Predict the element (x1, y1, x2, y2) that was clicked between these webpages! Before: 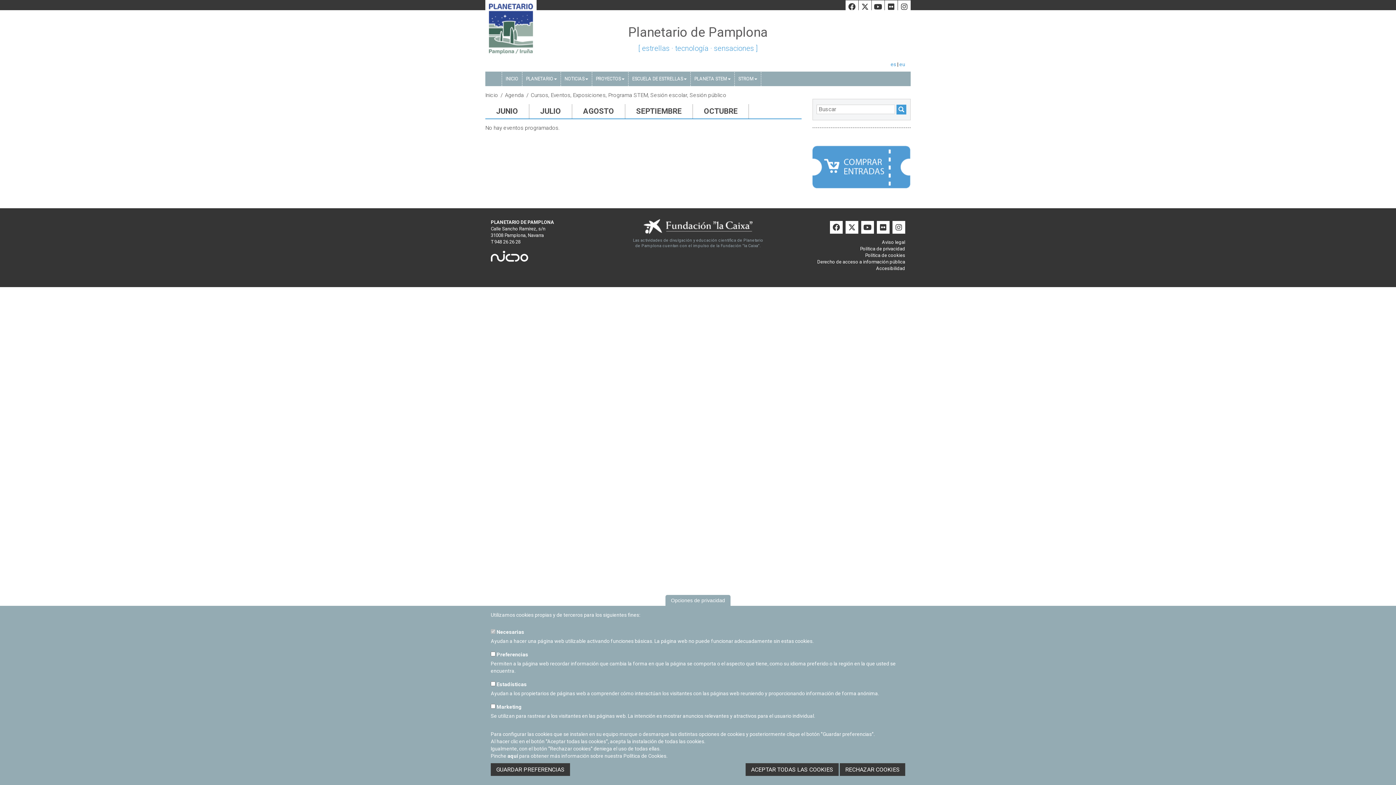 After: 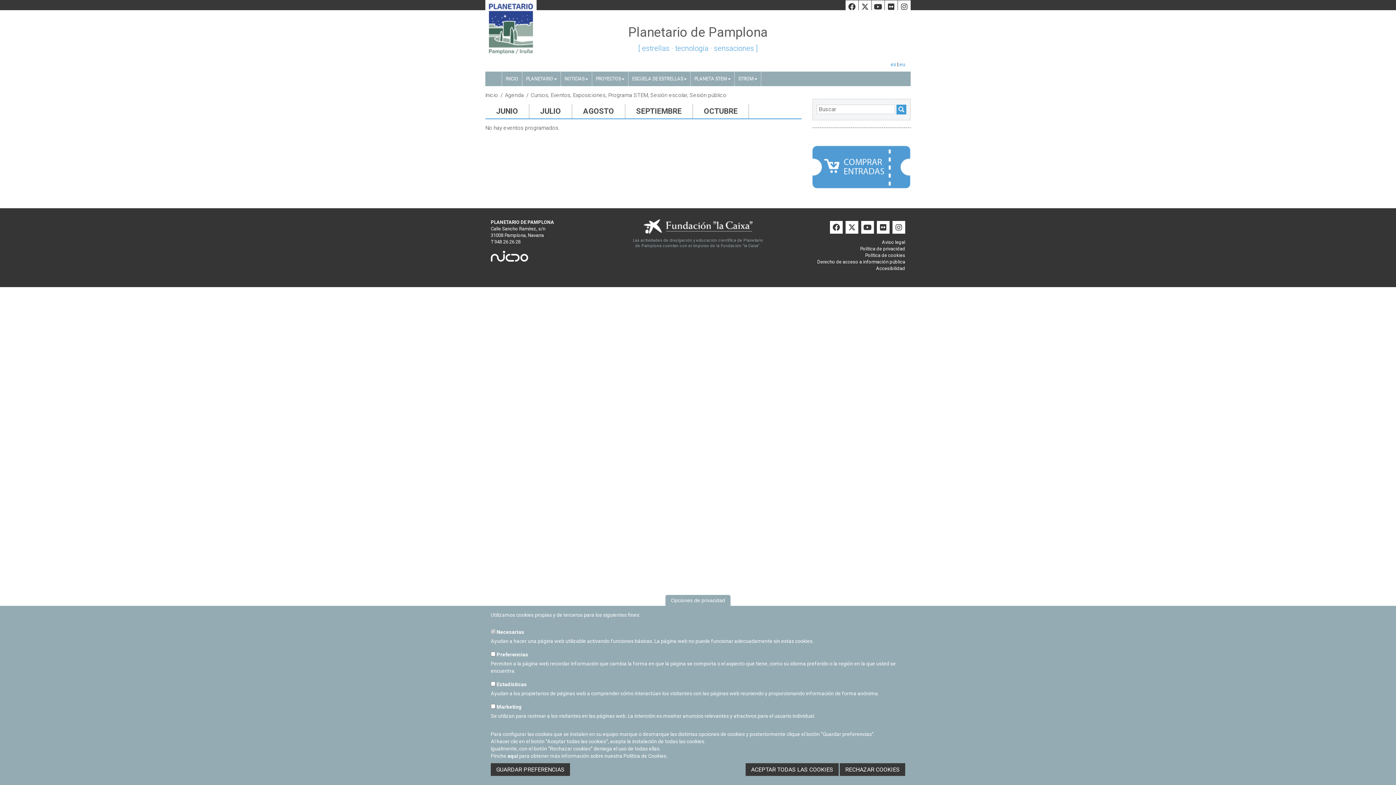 Action: bbox: (890, 61, 896, 67) label: es